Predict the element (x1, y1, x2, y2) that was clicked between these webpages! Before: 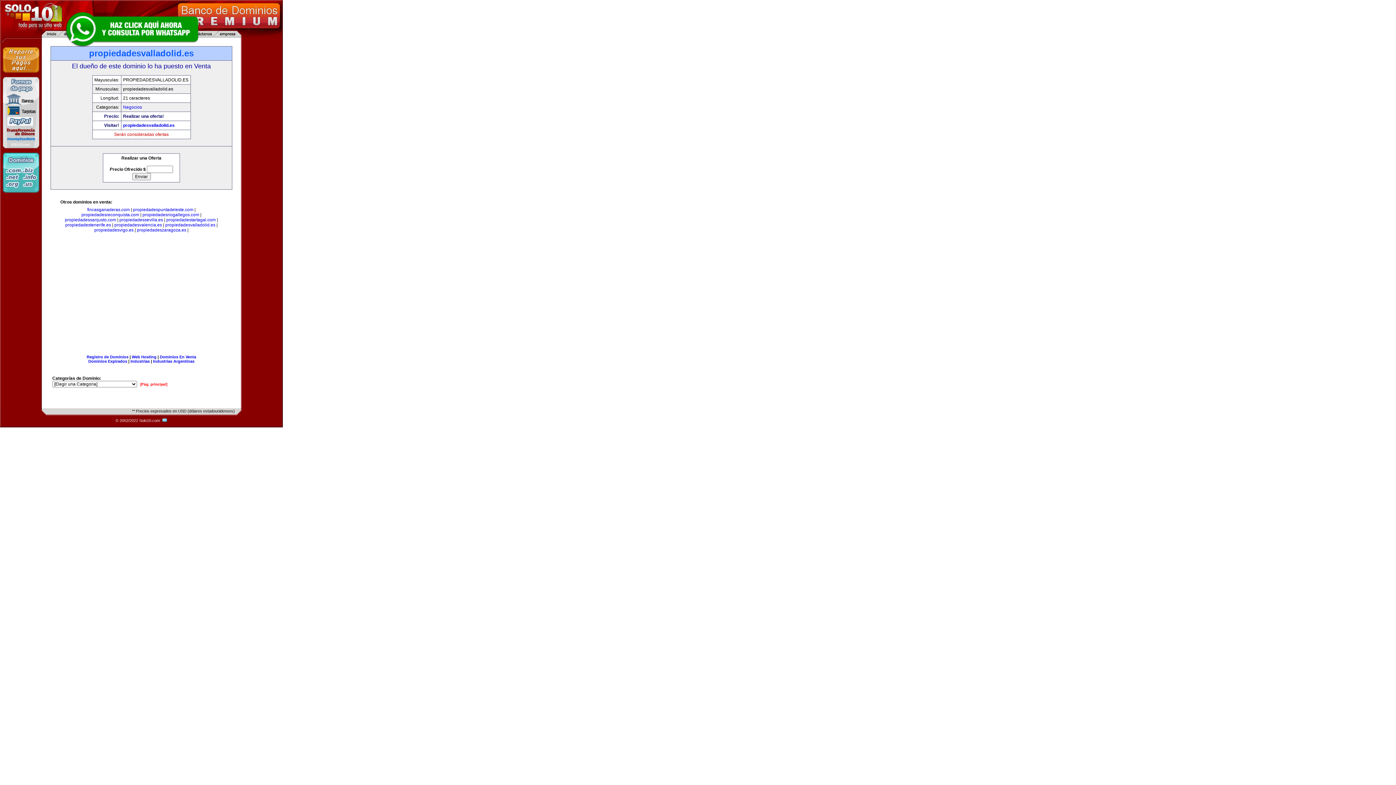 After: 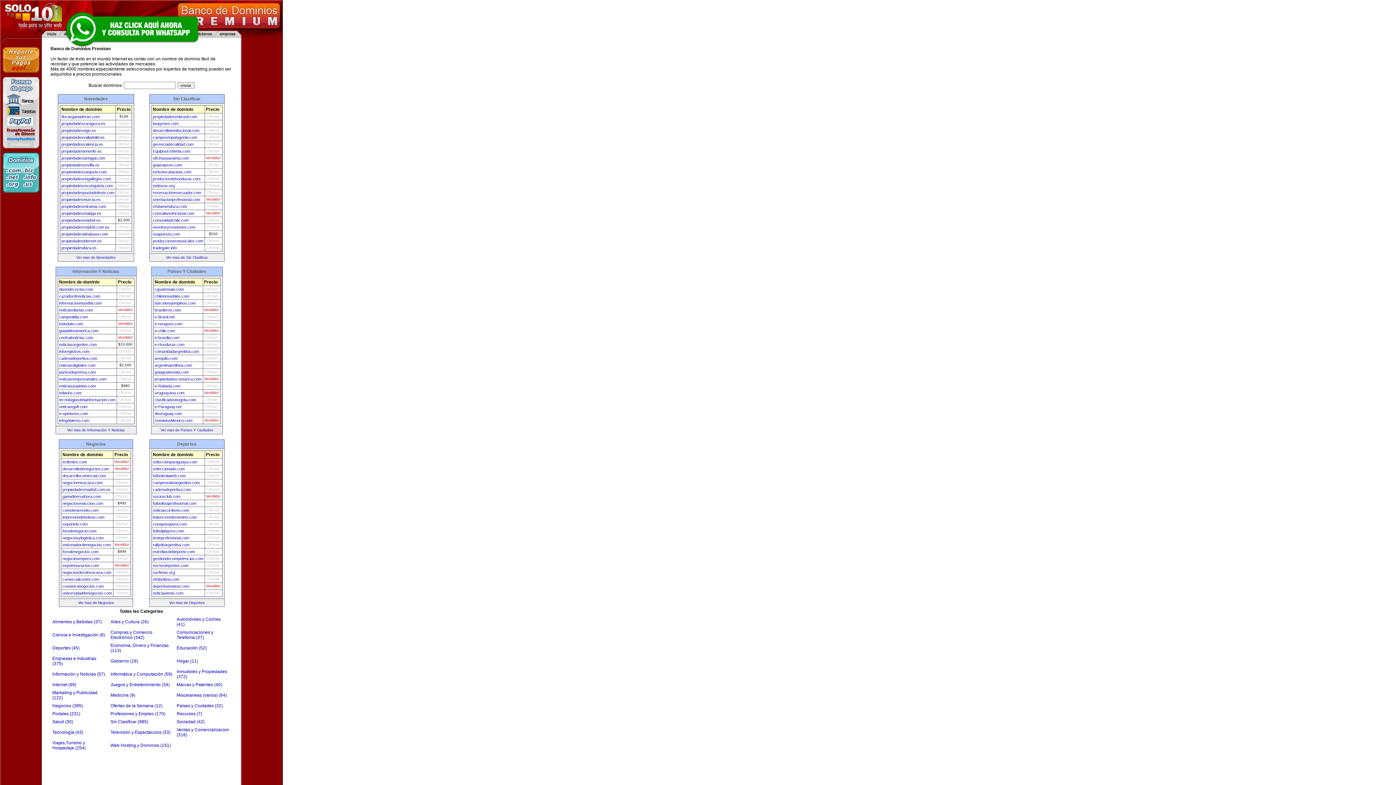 Action: bbox: (159, 354, 196, 359) label: Dominios En Venta